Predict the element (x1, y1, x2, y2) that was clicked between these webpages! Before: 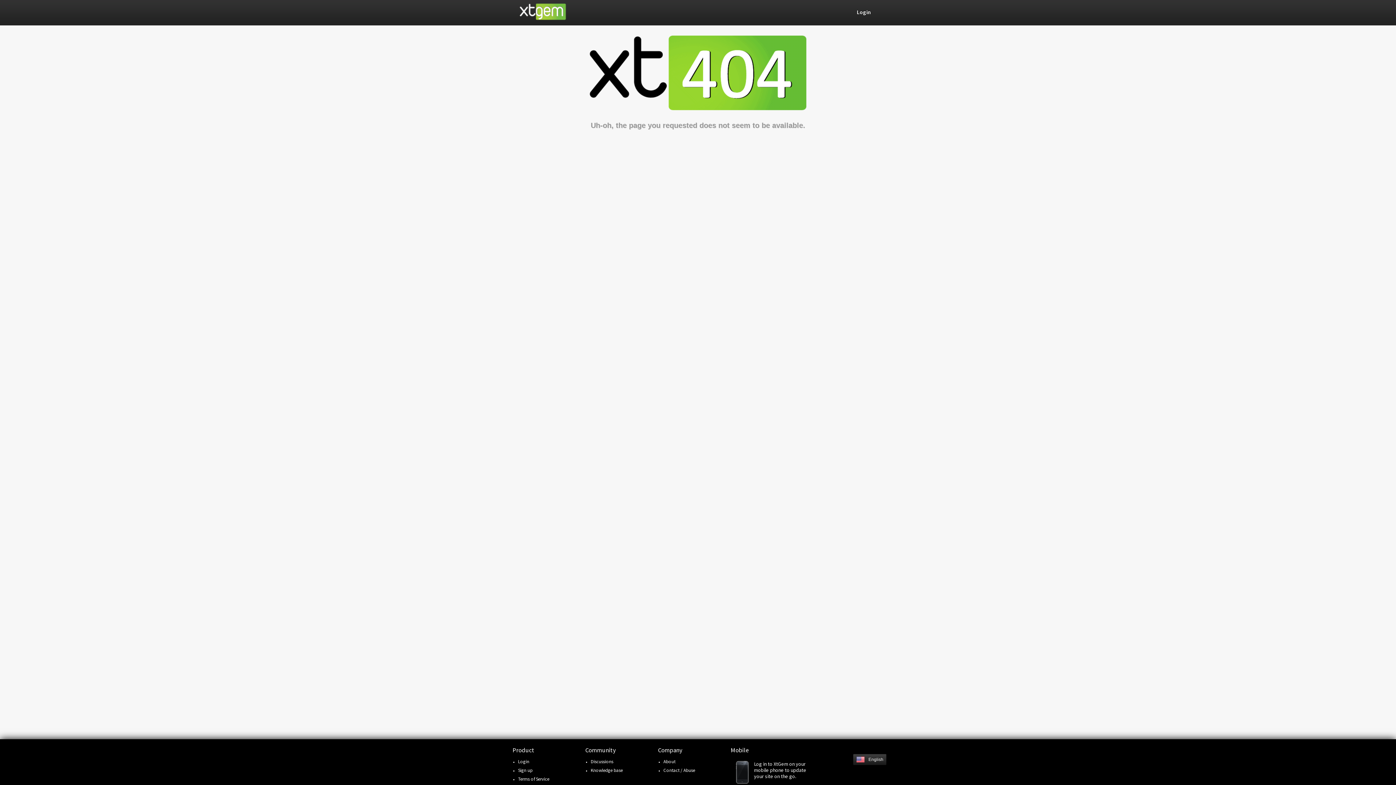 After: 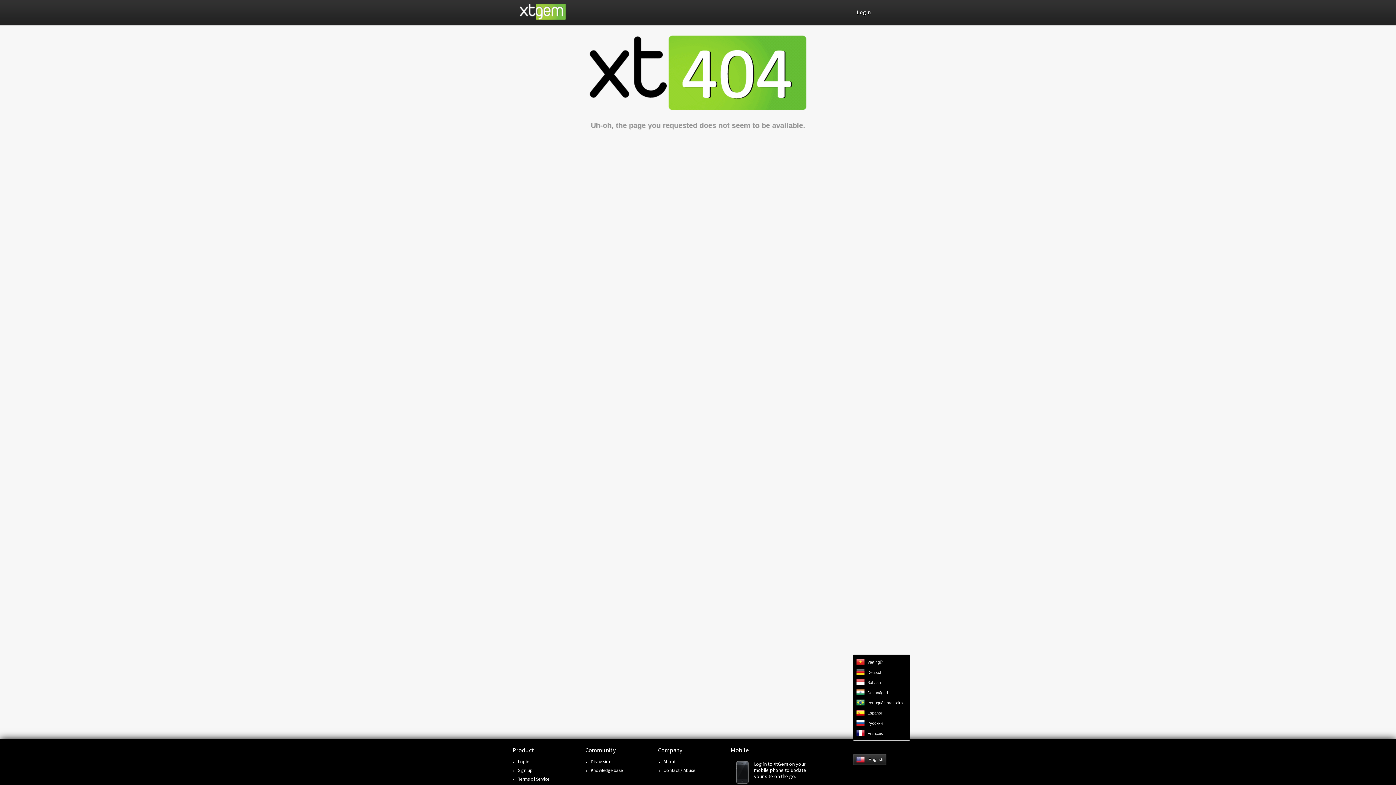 Action: label: English bbox: (852, 754, 883, 765)